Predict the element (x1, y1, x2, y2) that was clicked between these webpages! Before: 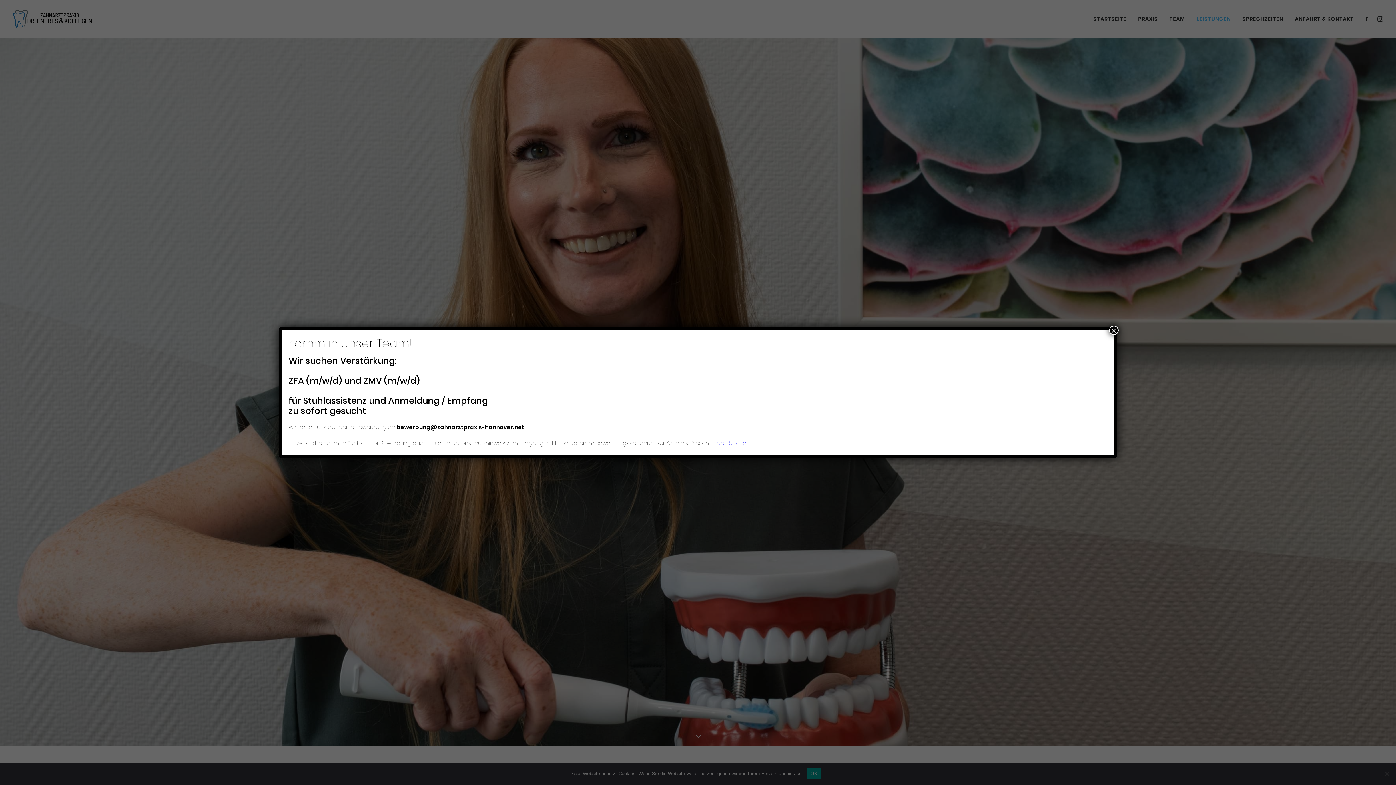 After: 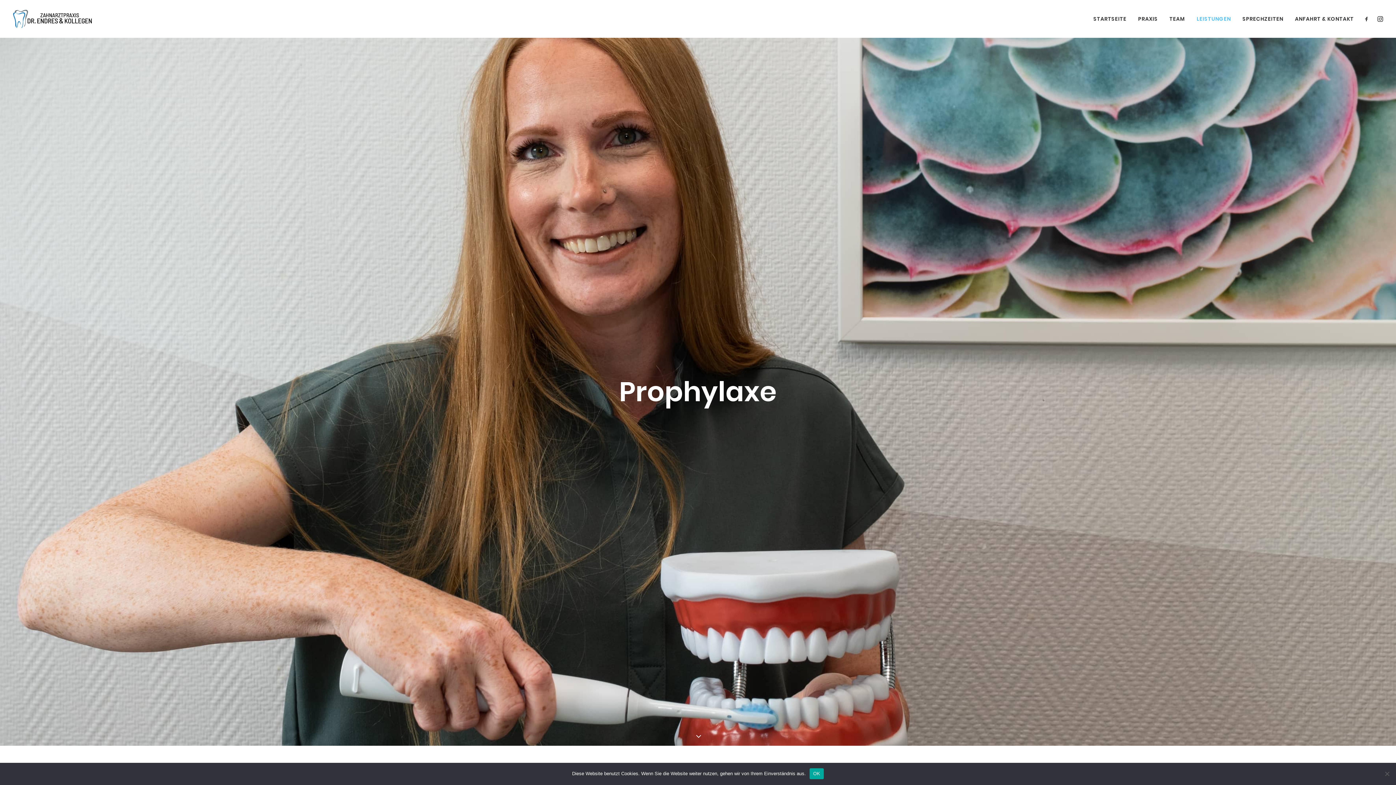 Action: bbox: (1109, 325, 1118, 335) label: Schließen